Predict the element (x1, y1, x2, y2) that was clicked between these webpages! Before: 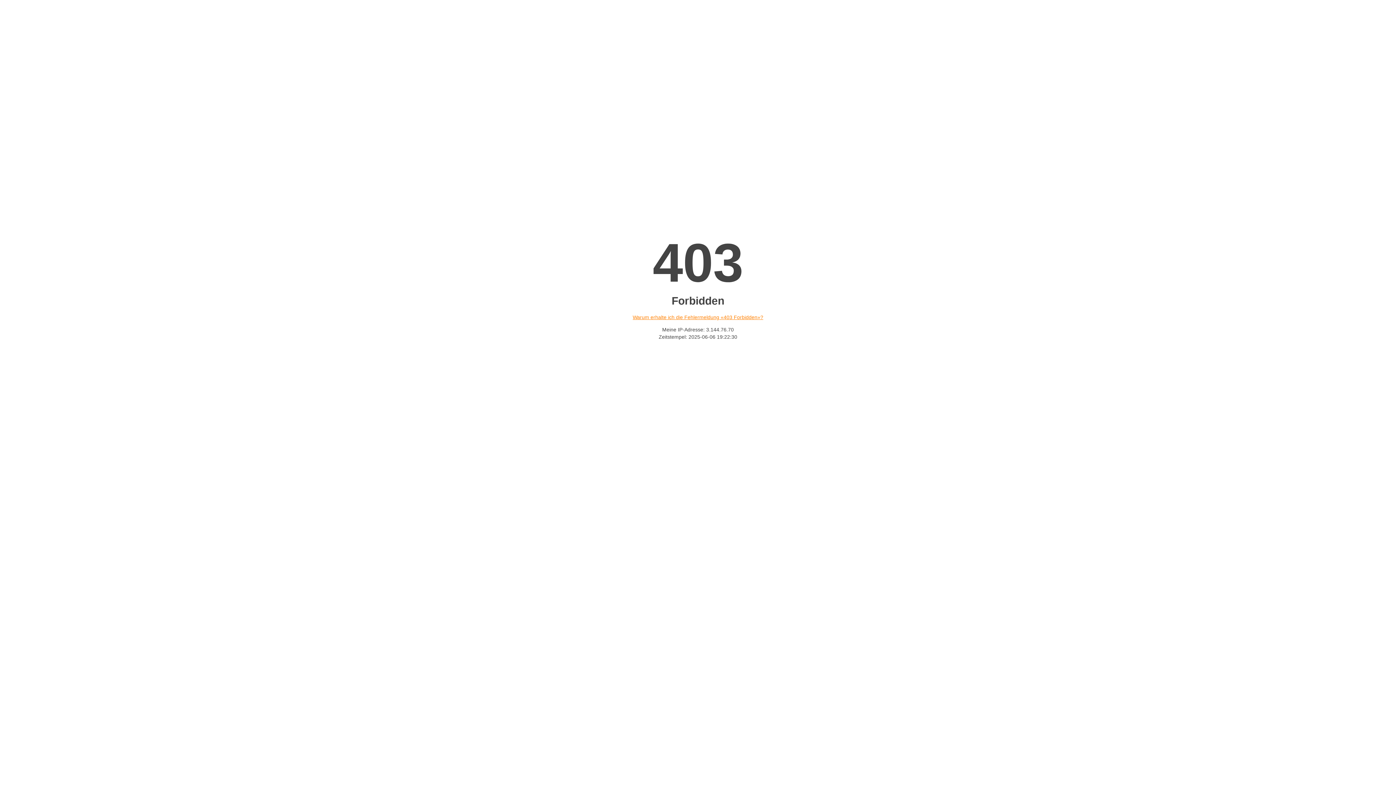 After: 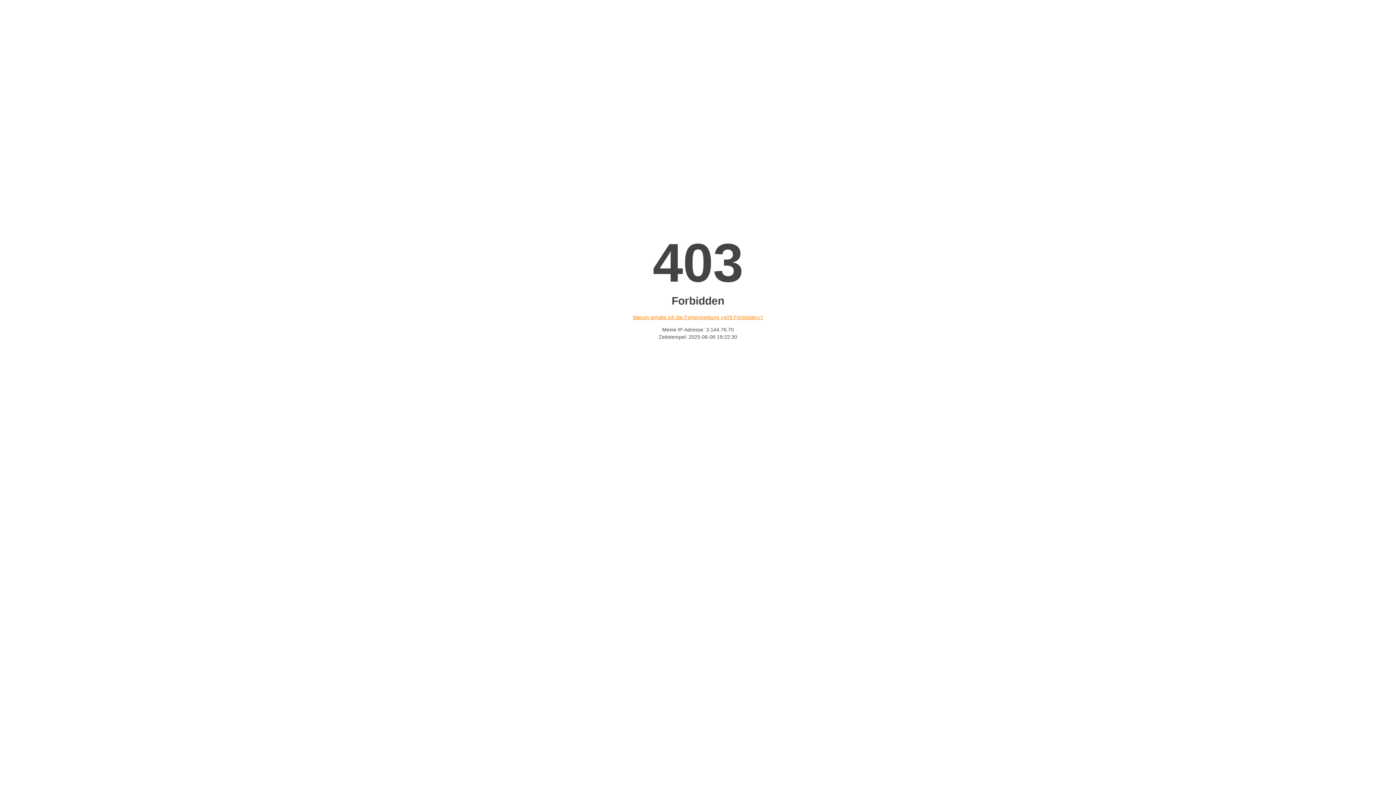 Action: bbox: (632, 314, 763, 320) label: Warum erhalte ich die Fehlermeldung «403 Forbidden»?